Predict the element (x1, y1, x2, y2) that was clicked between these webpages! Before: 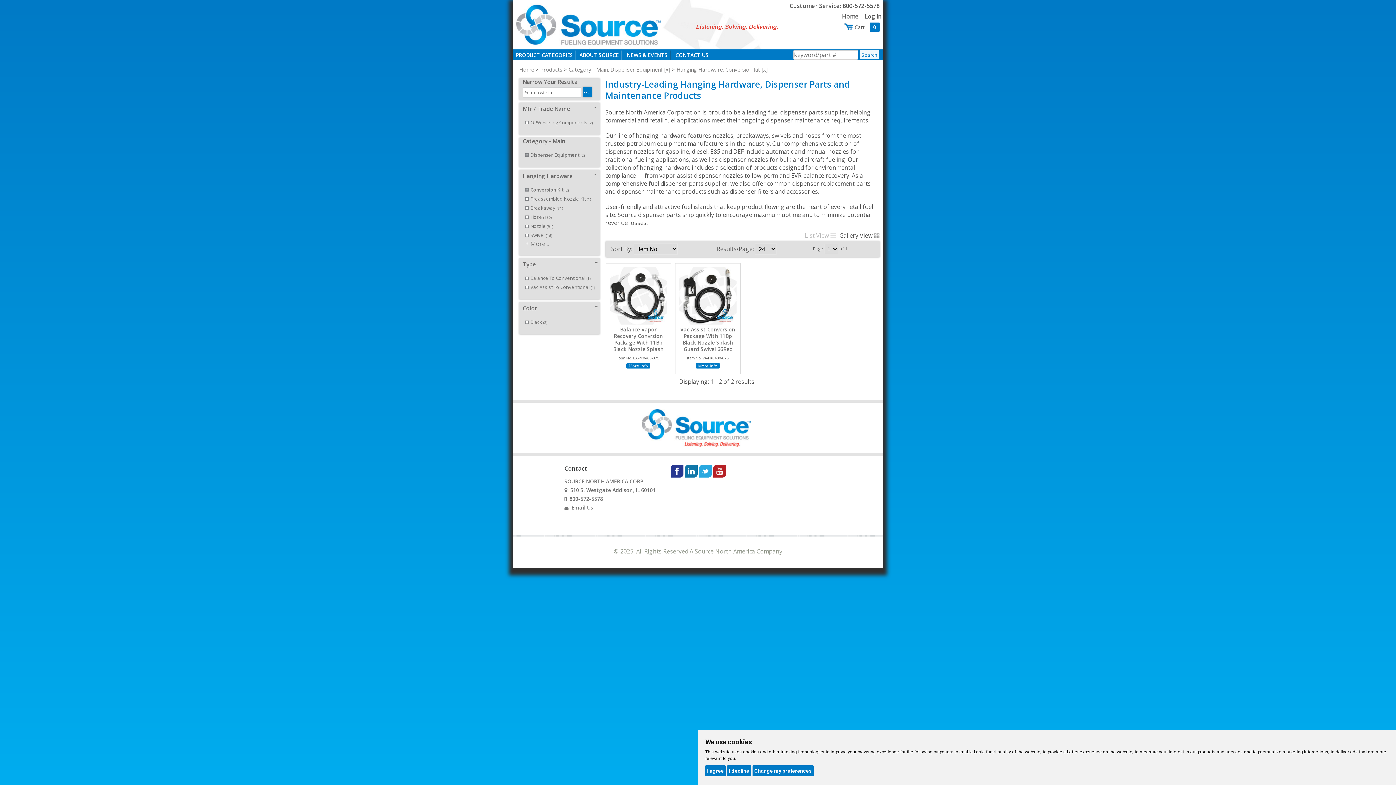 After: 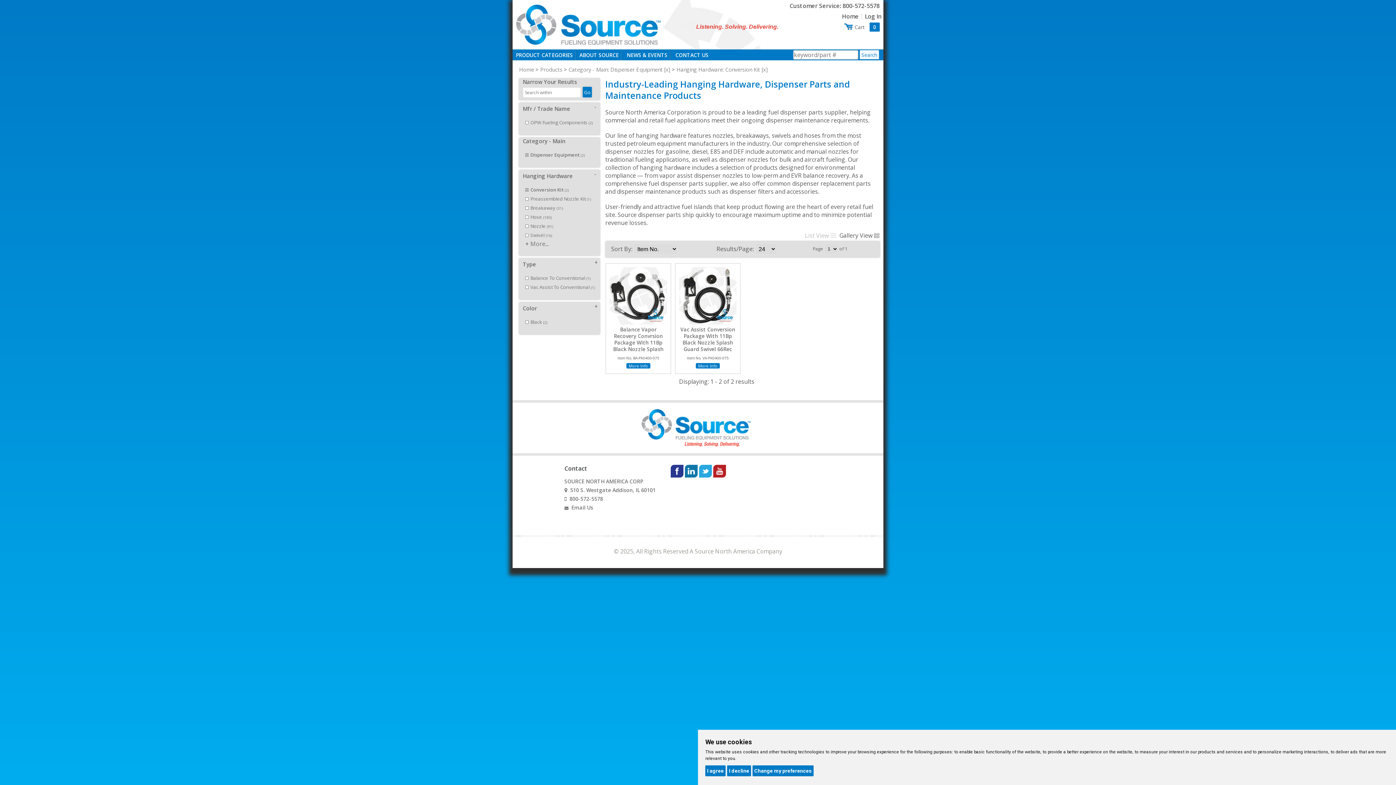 Action: bbox: (684, 467, 697, 474)